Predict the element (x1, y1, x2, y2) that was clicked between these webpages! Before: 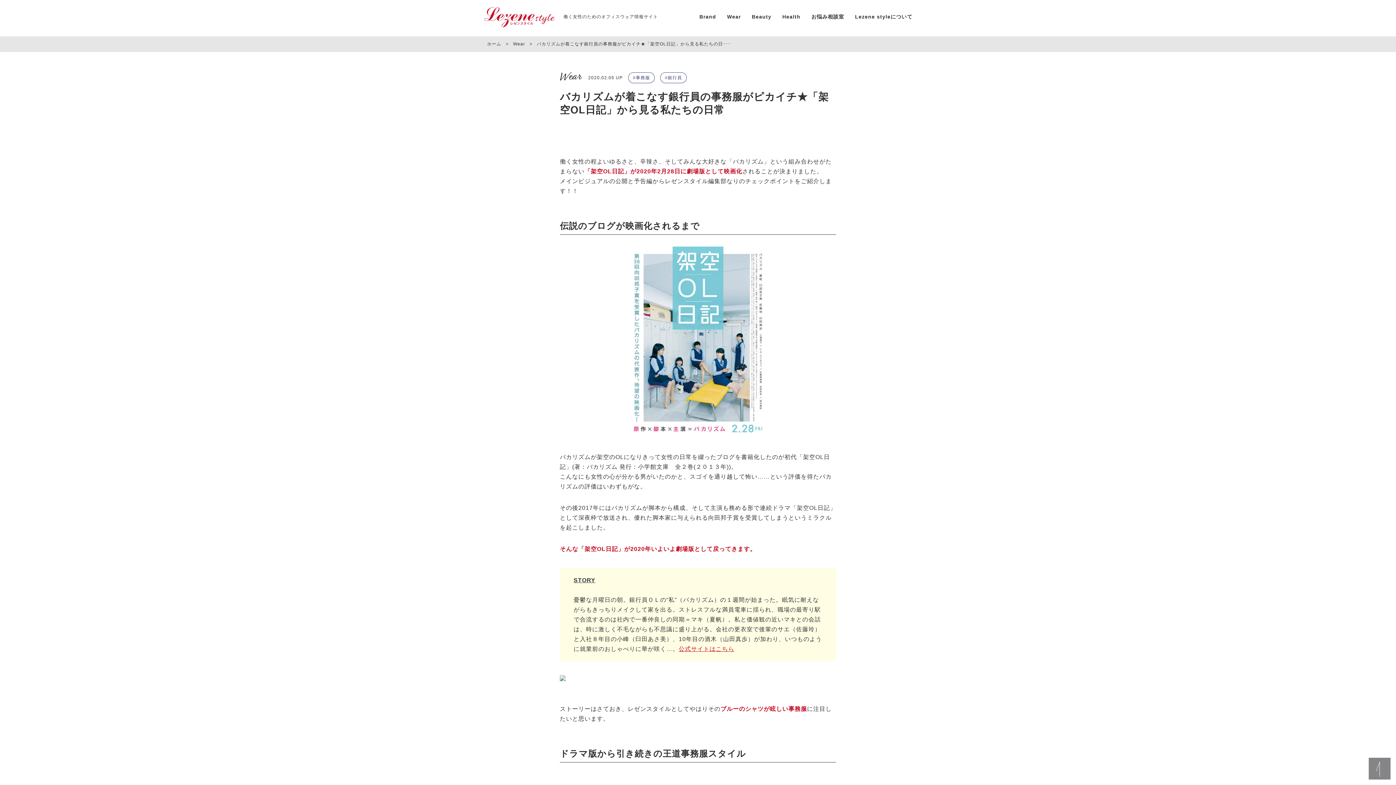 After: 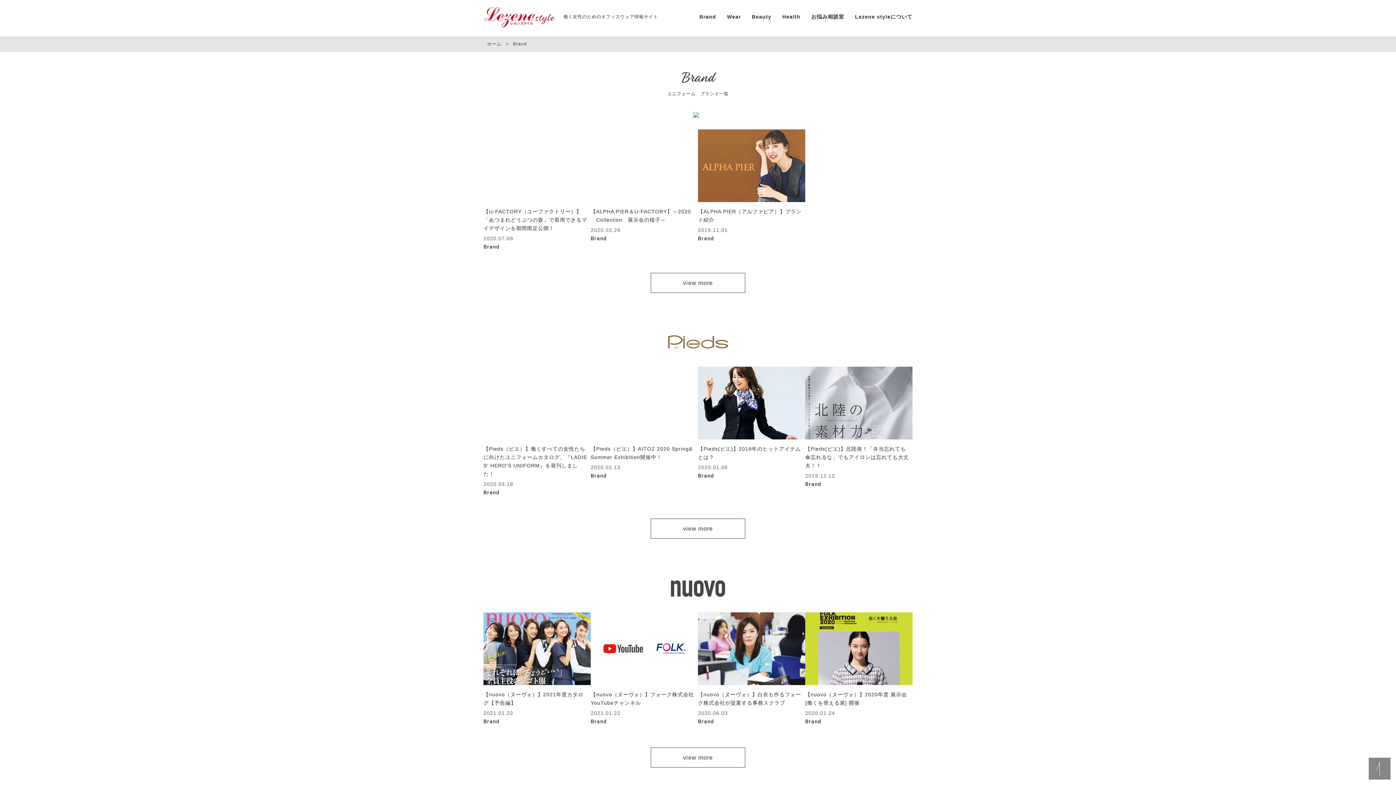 Action: bbox: (694, 13, 721, 19) label: Brand